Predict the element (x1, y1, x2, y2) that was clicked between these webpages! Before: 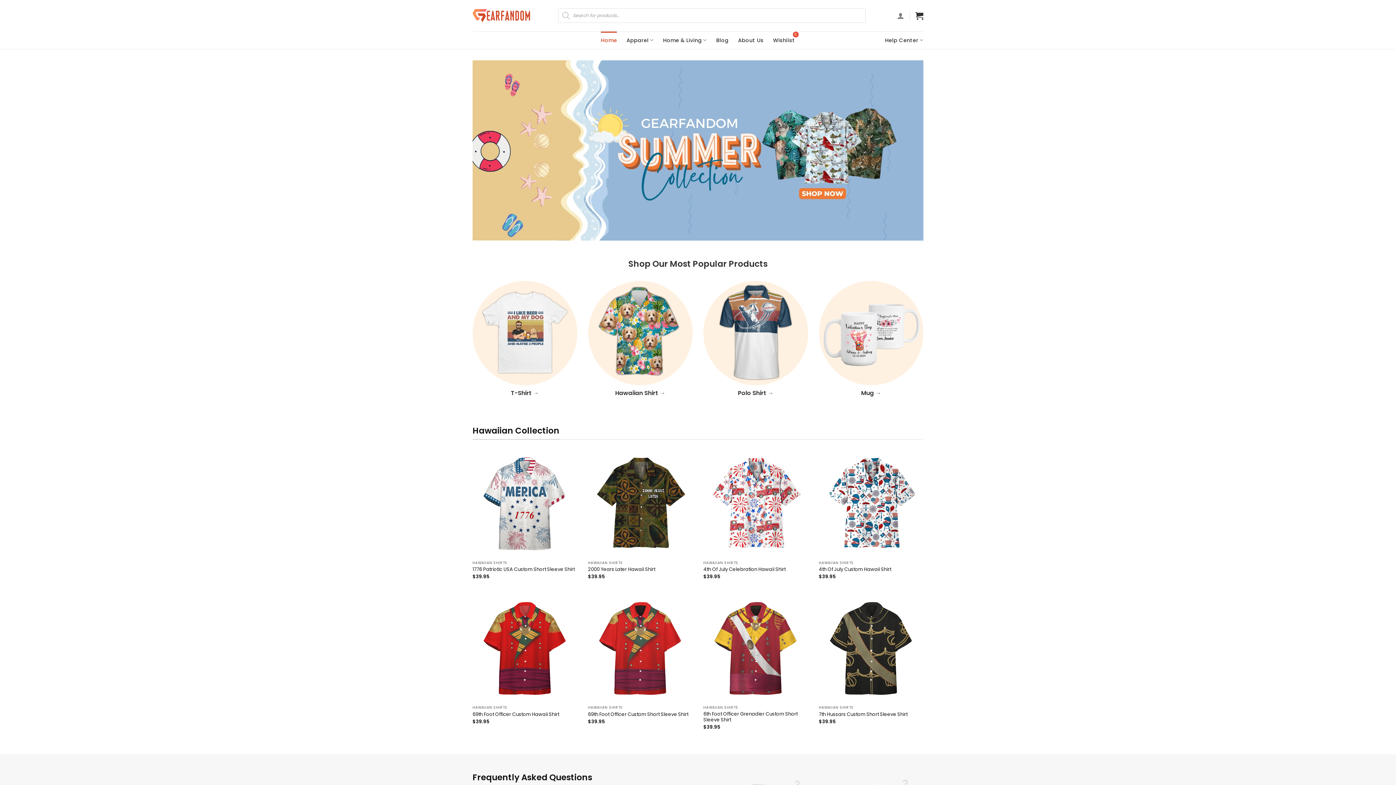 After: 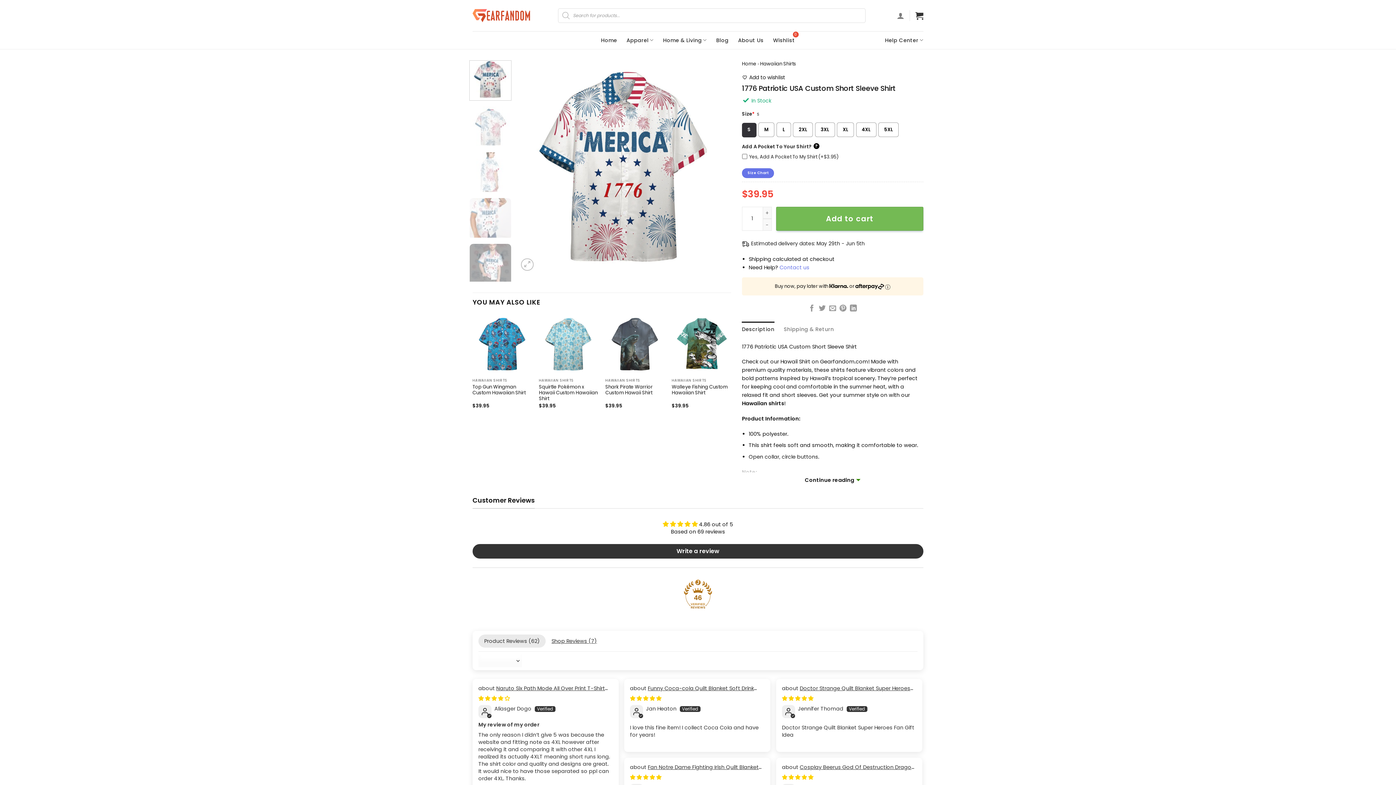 Action: bbox: (472, 452, 577, 556) label: 1776 Patriotic USA Custom Short Sleeve Shirt